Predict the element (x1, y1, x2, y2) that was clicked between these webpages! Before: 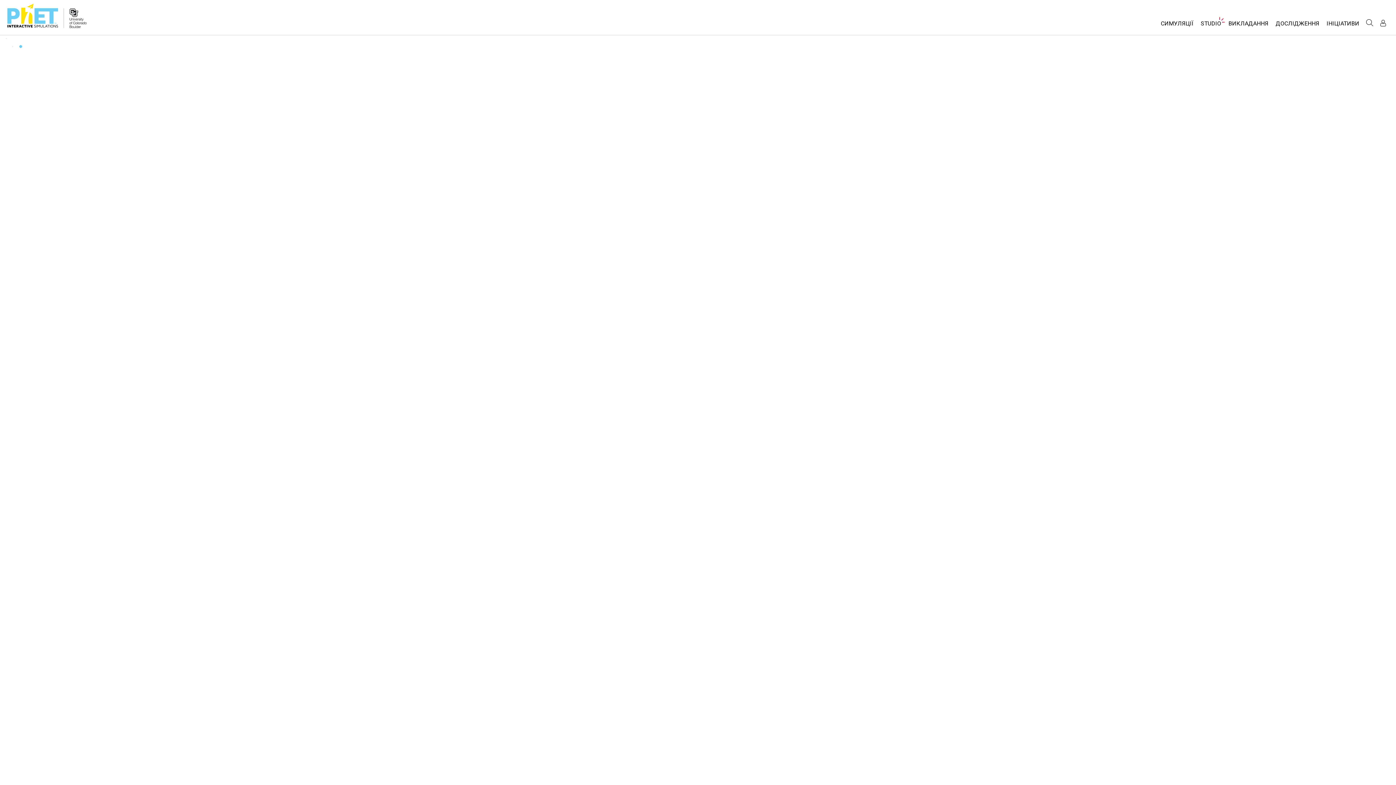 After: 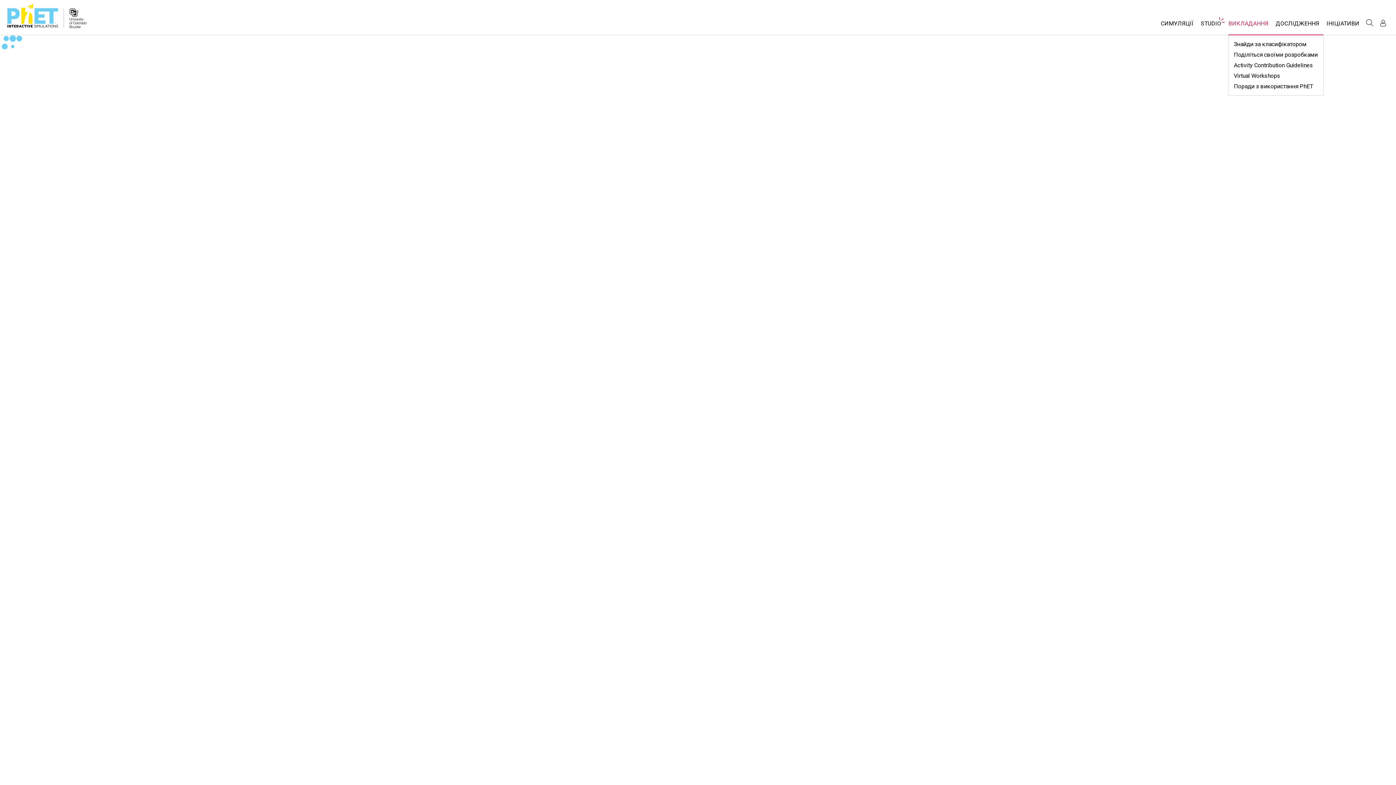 Action: label: ВИКЛАДАННЯ bbox: (1225, 16, 1272, 34)